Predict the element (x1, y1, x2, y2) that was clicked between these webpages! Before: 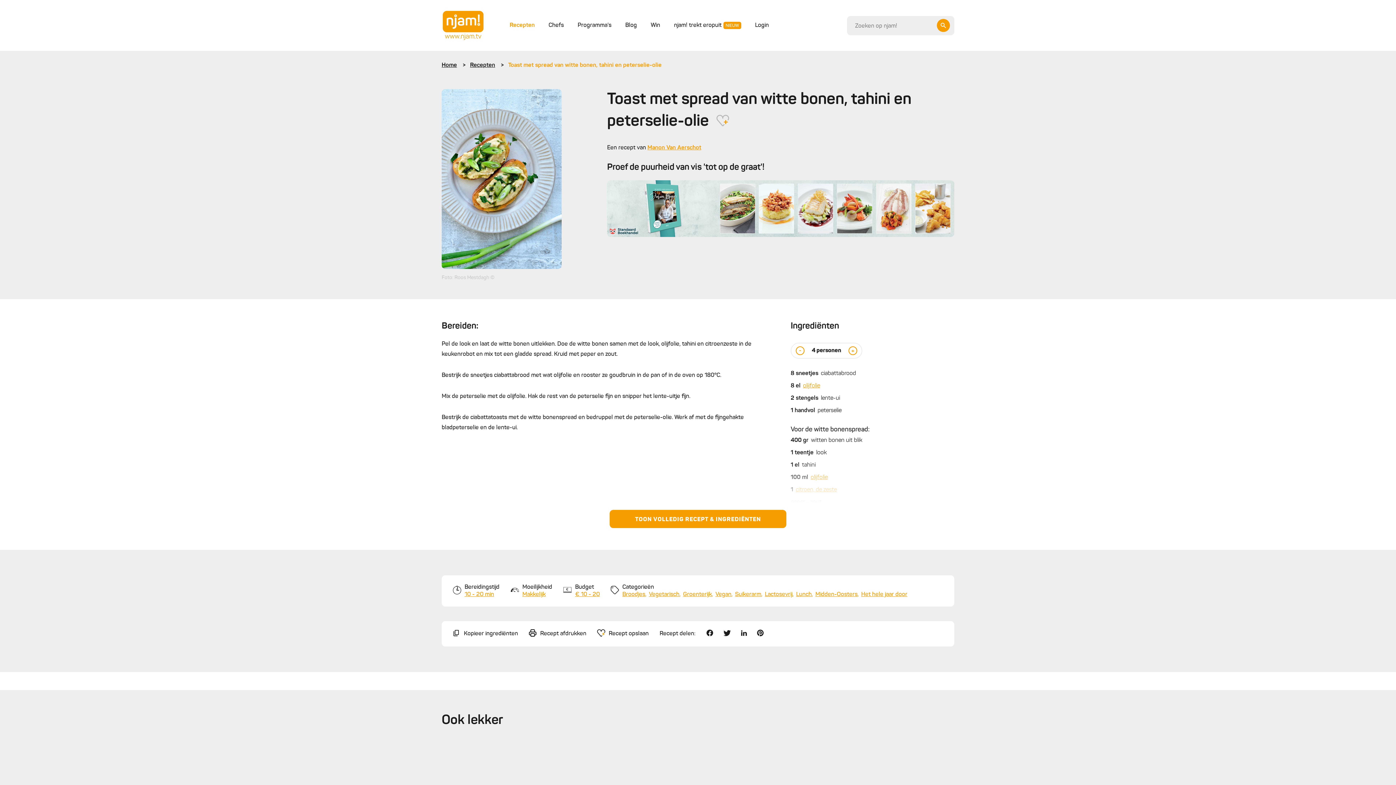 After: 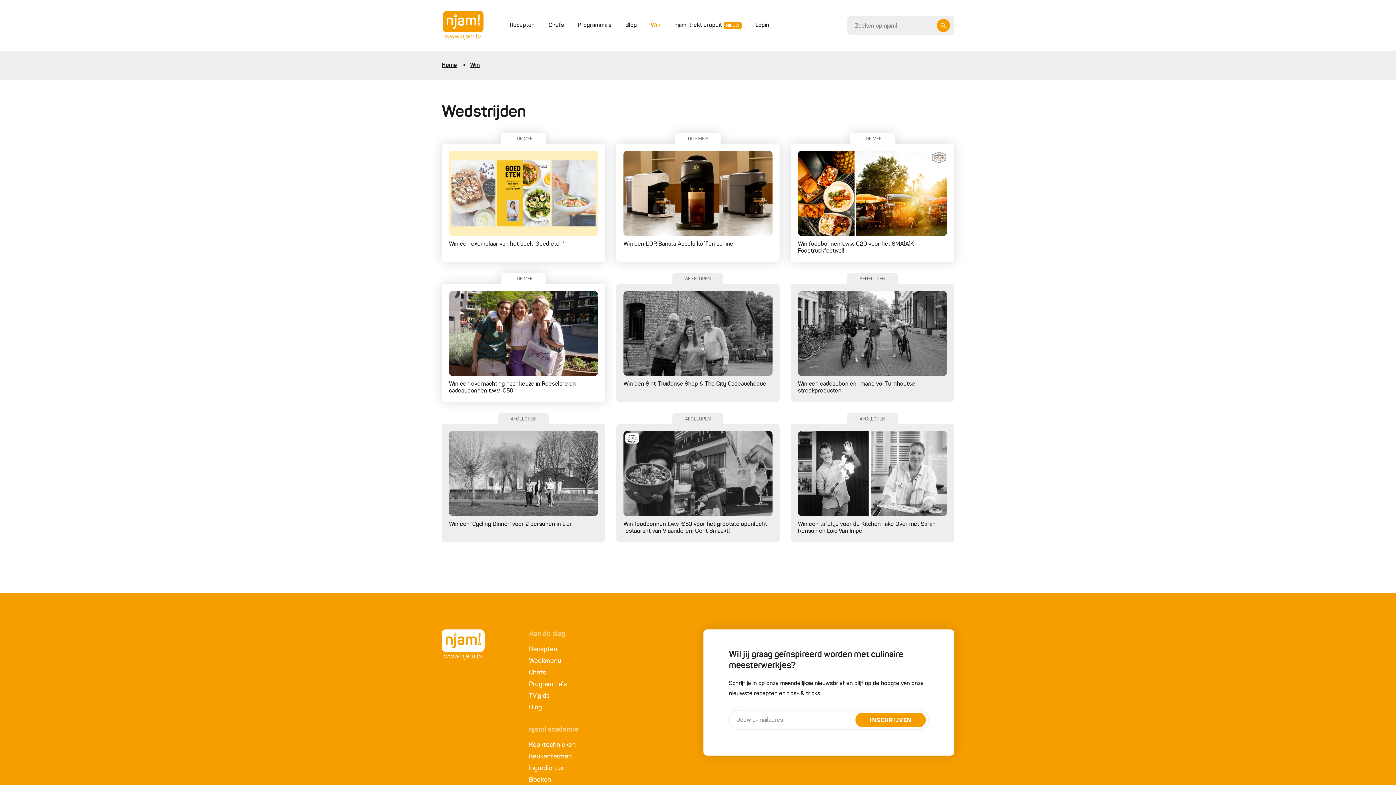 Action: label: Win bbox: (644, 14, 667, 36)